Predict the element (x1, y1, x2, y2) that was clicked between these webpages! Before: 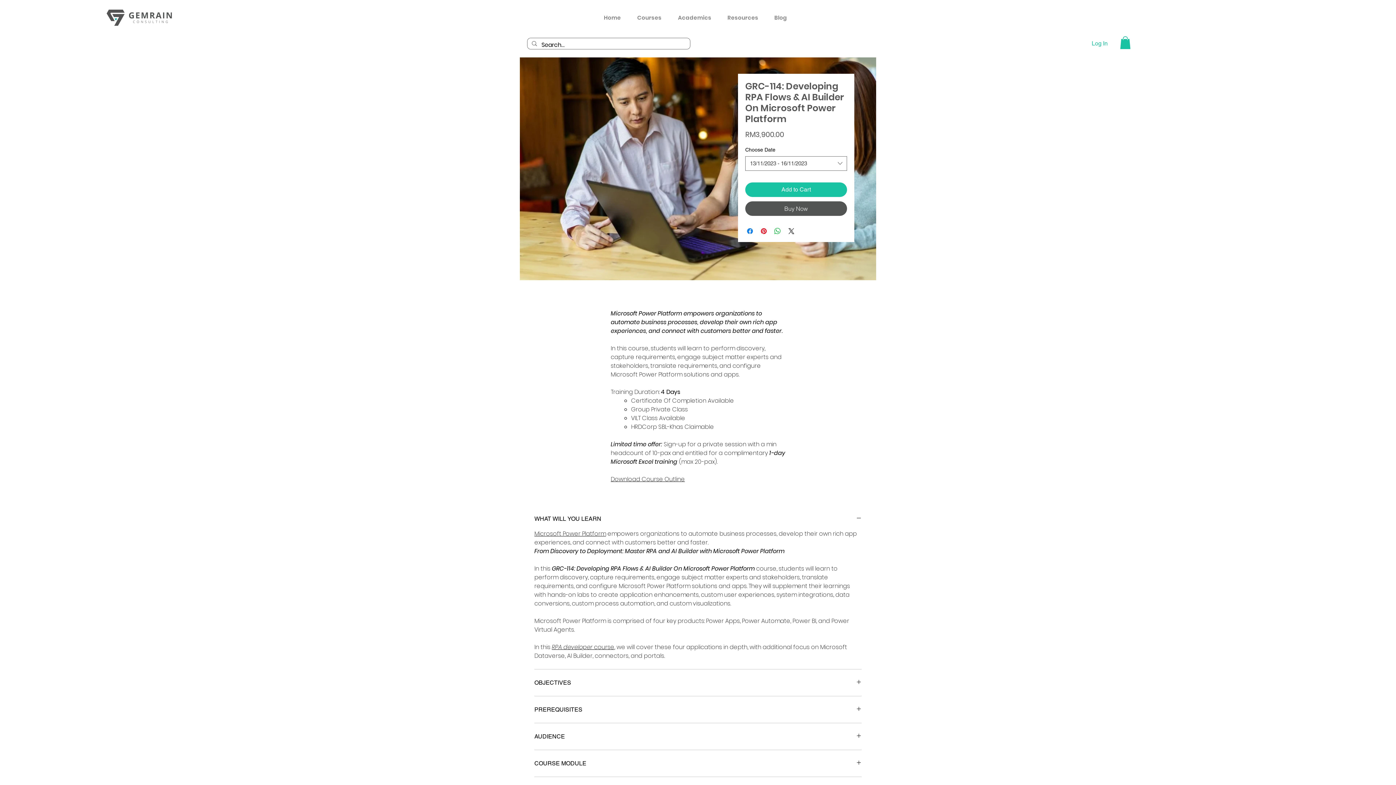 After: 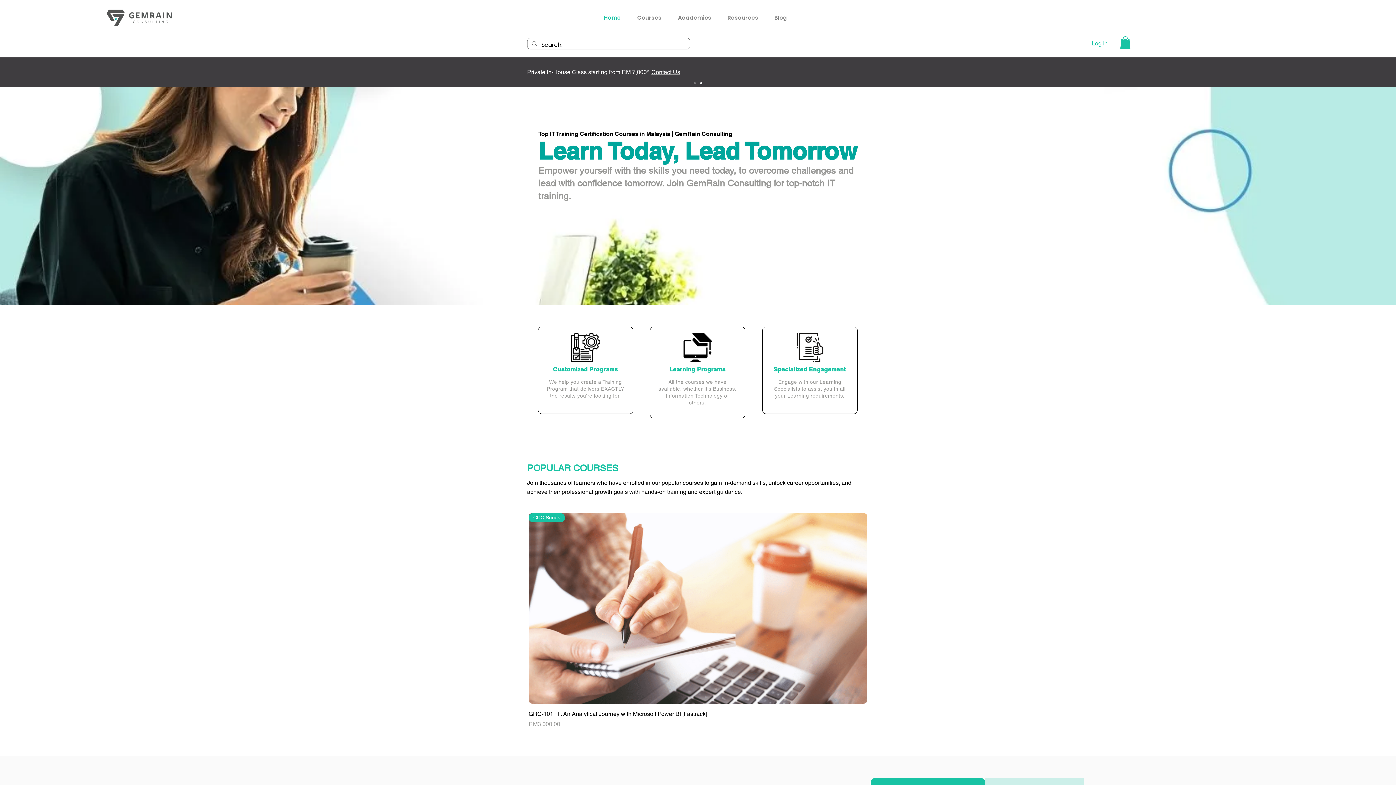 Action: bbox: (106, 8, 172, 26)